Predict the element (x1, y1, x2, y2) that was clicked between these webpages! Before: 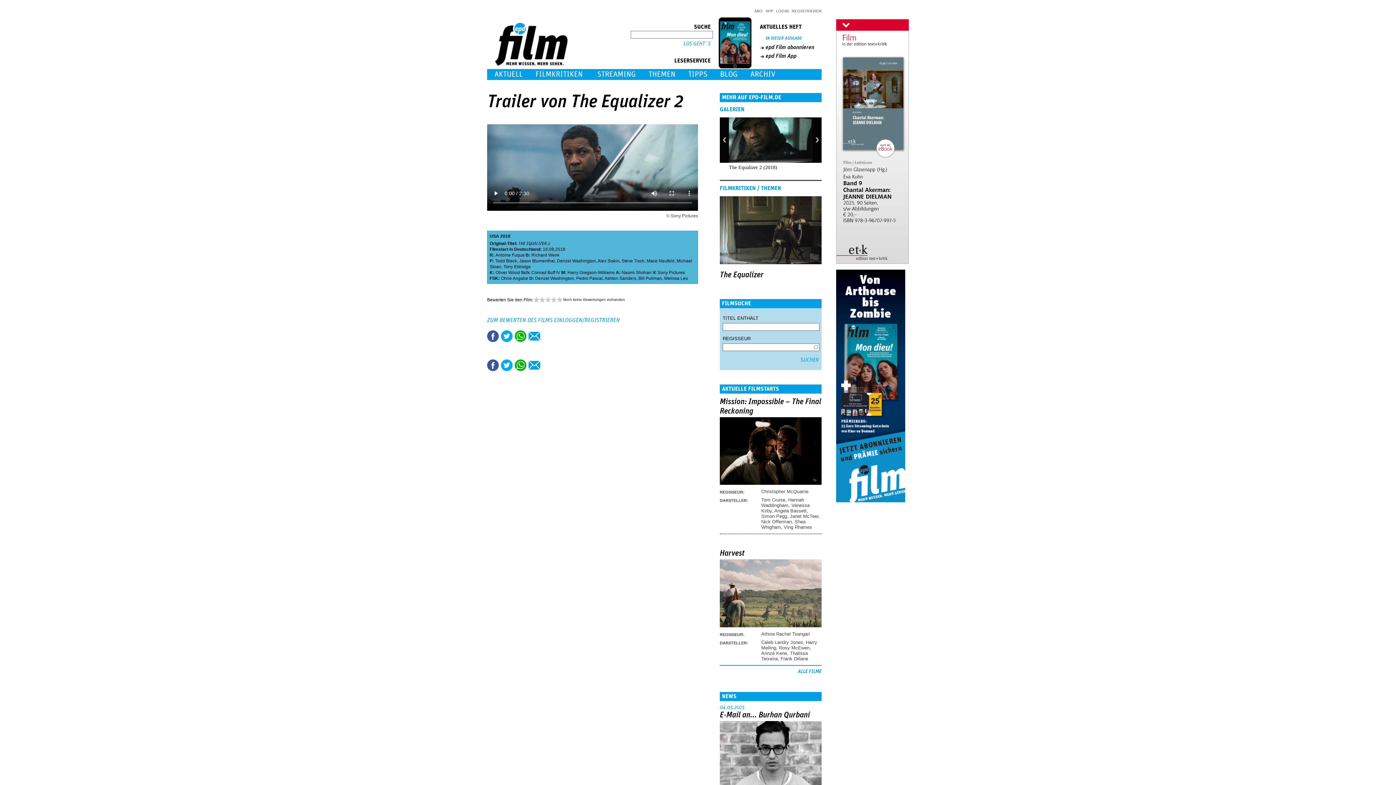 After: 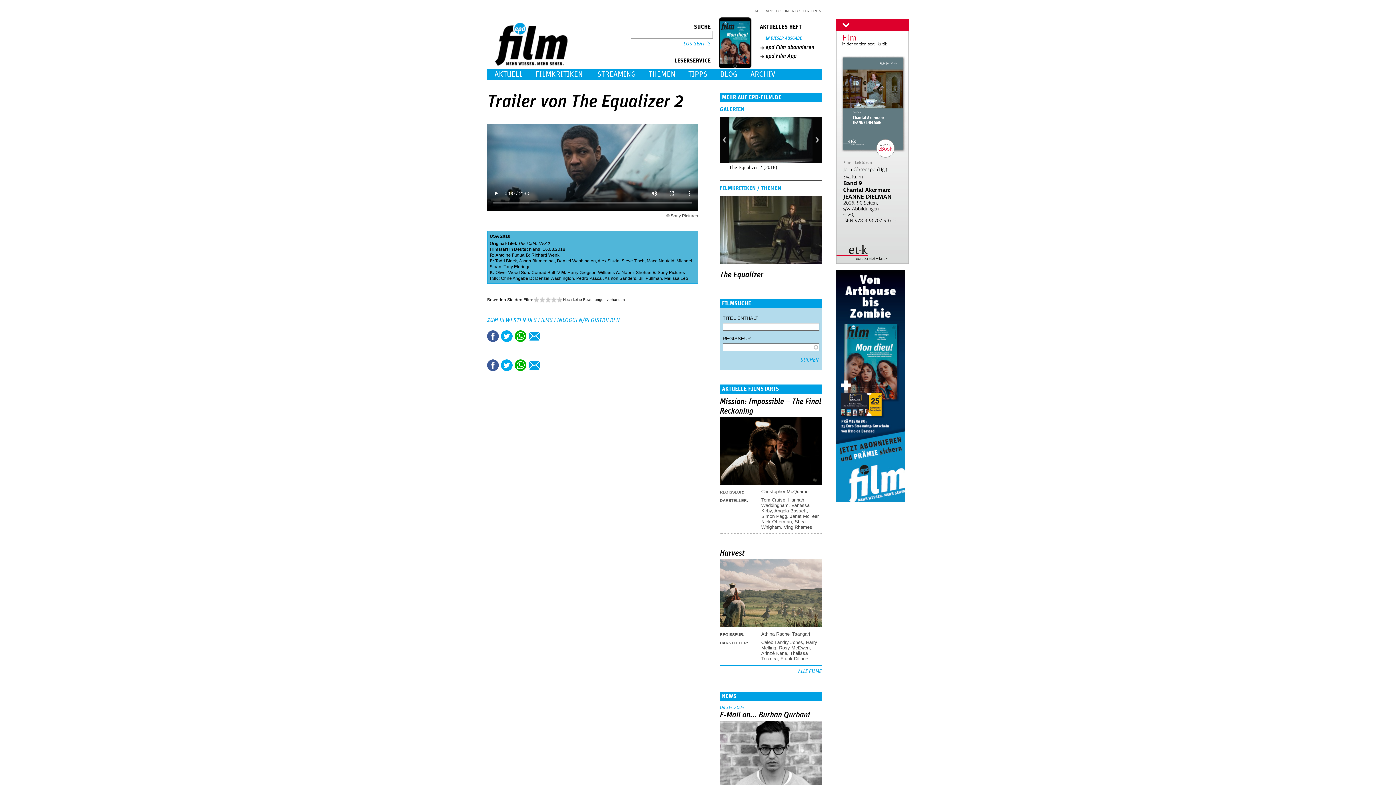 Action: bbox: (836, 259, 909, 265)